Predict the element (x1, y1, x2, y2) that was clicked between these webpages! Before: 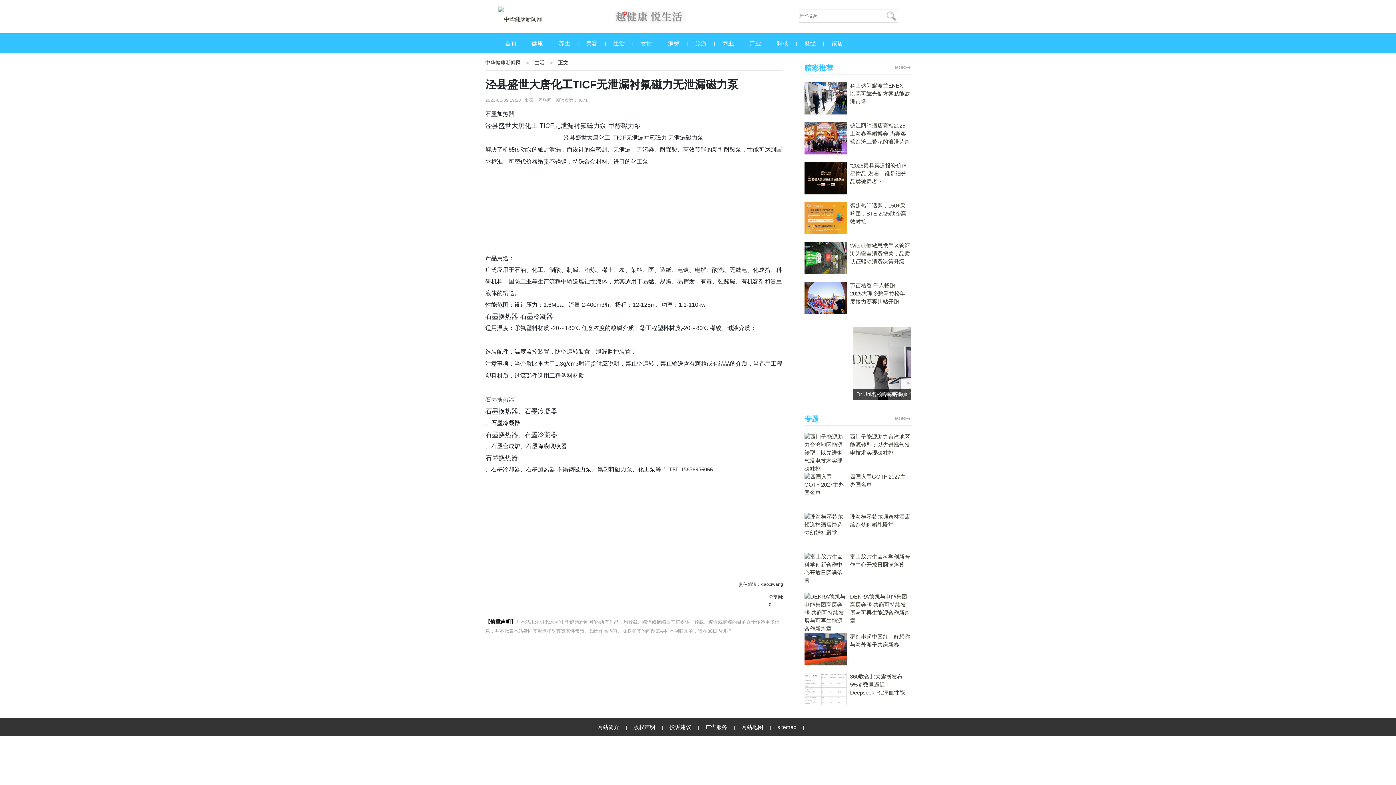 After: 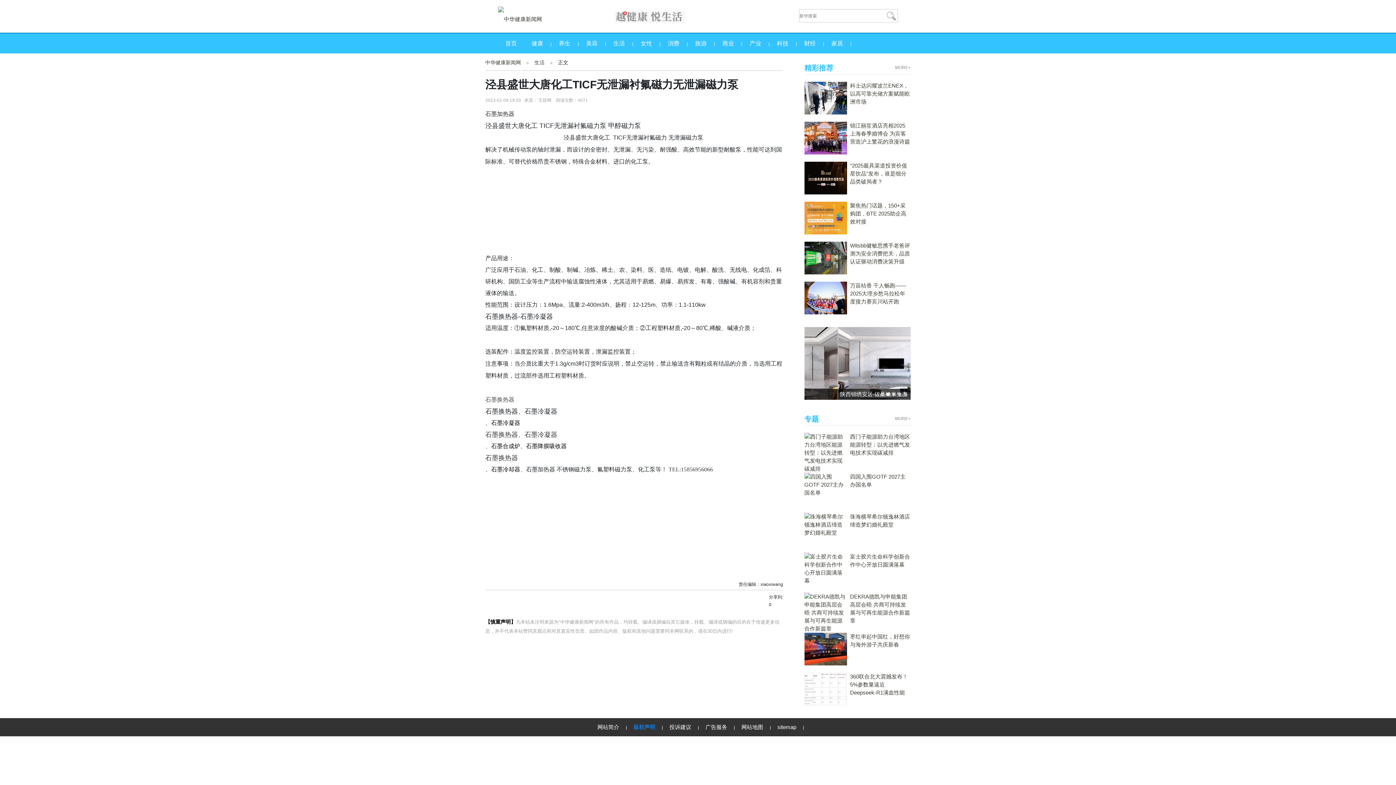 Action: label: 版权声明 bbox: (628, 724, 660, 730)